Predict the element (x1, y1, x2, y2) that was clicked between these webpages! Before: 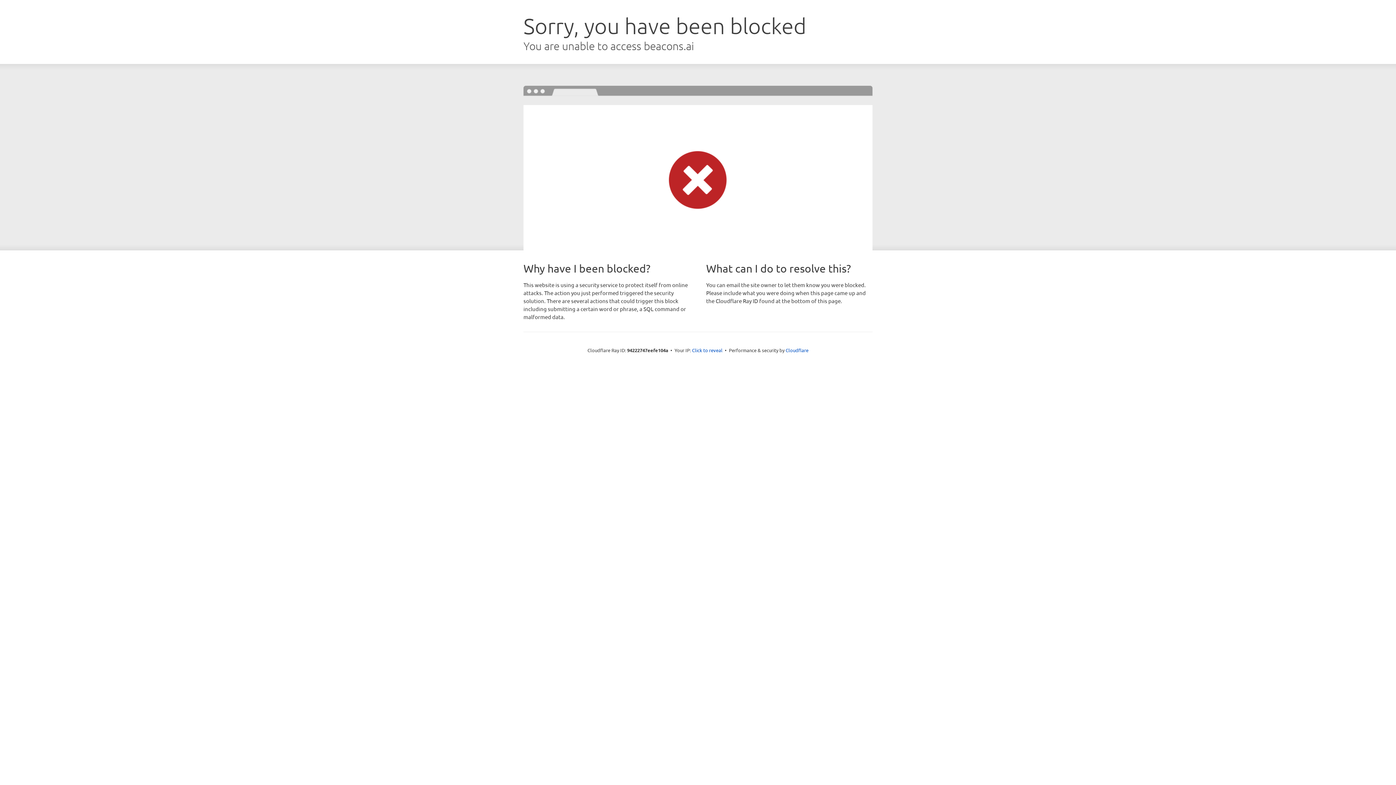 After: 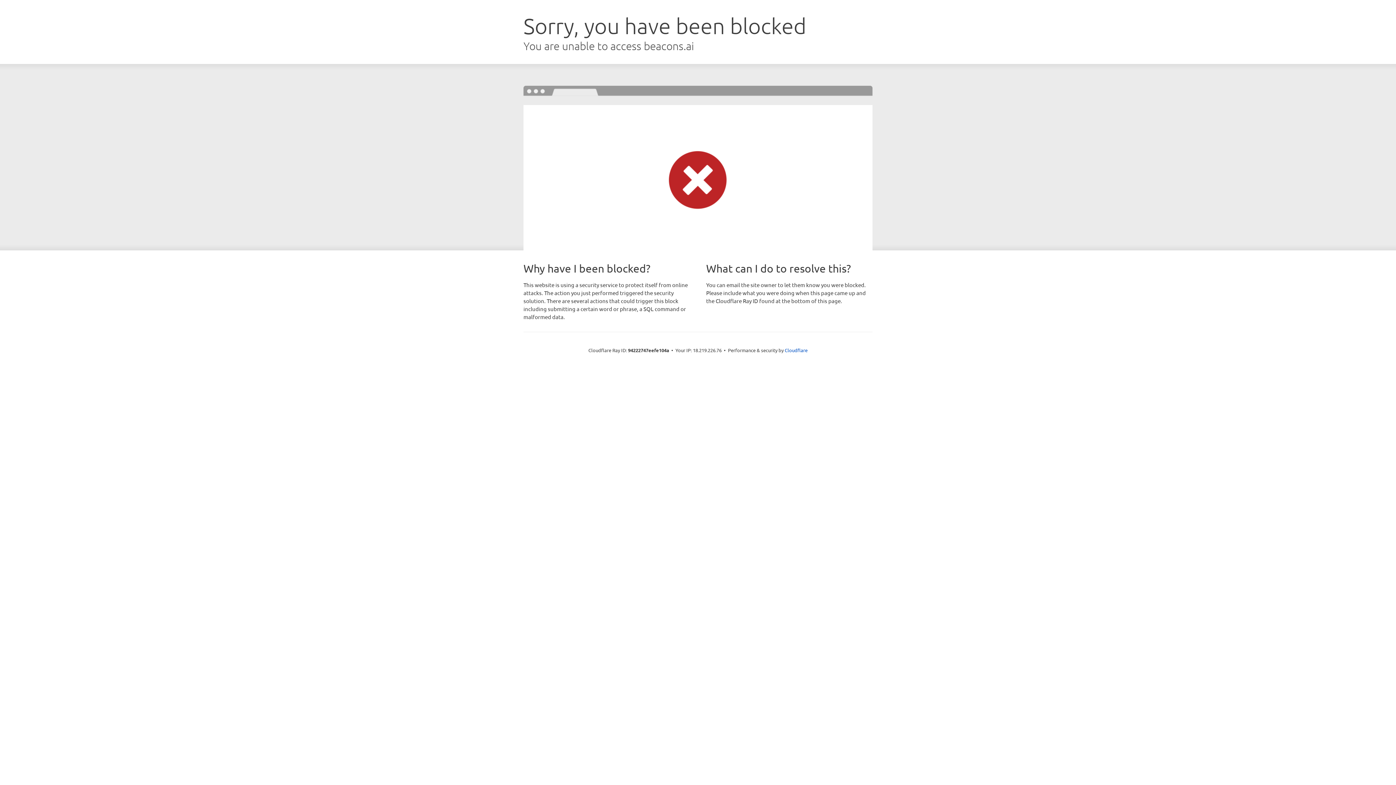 Action: bbox: (692, 346, 722, 353) label: Click to reveal